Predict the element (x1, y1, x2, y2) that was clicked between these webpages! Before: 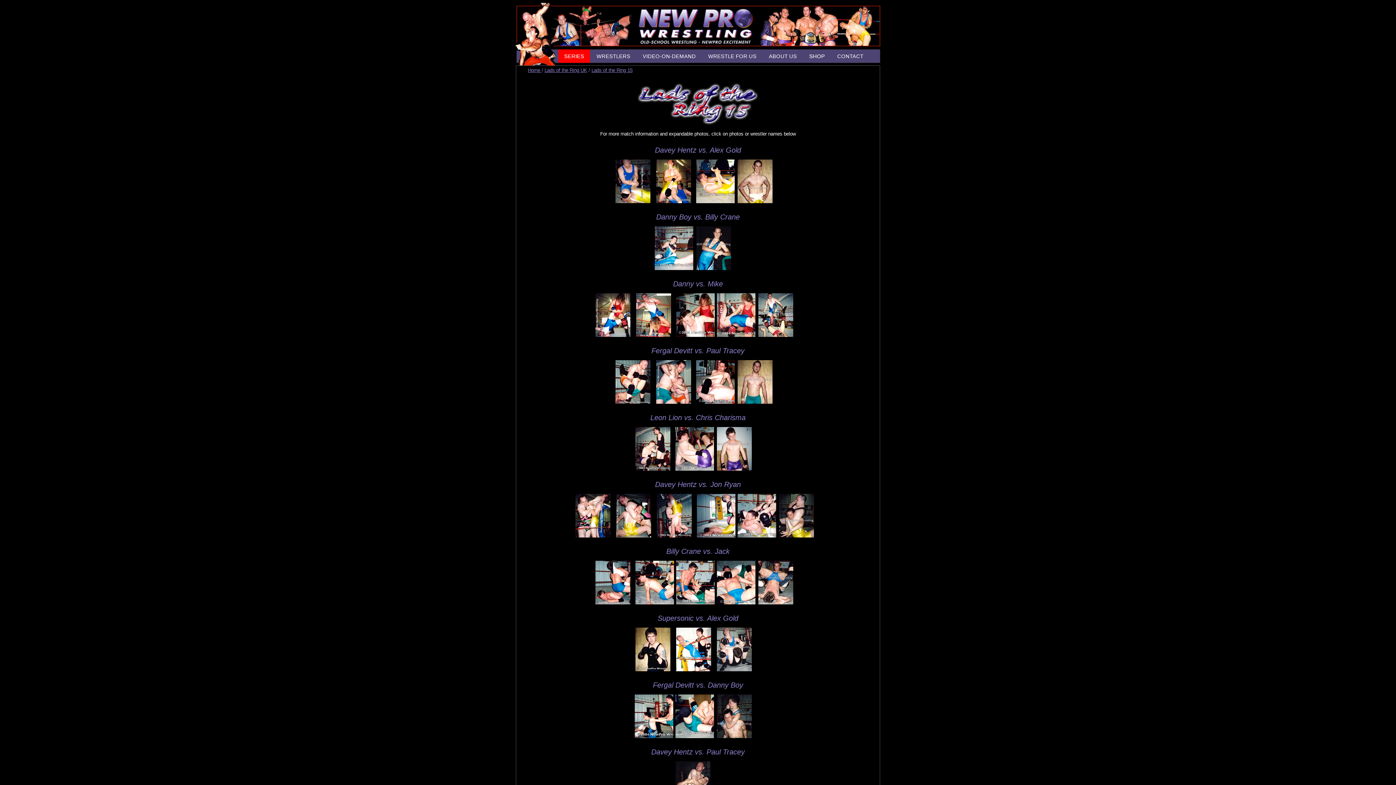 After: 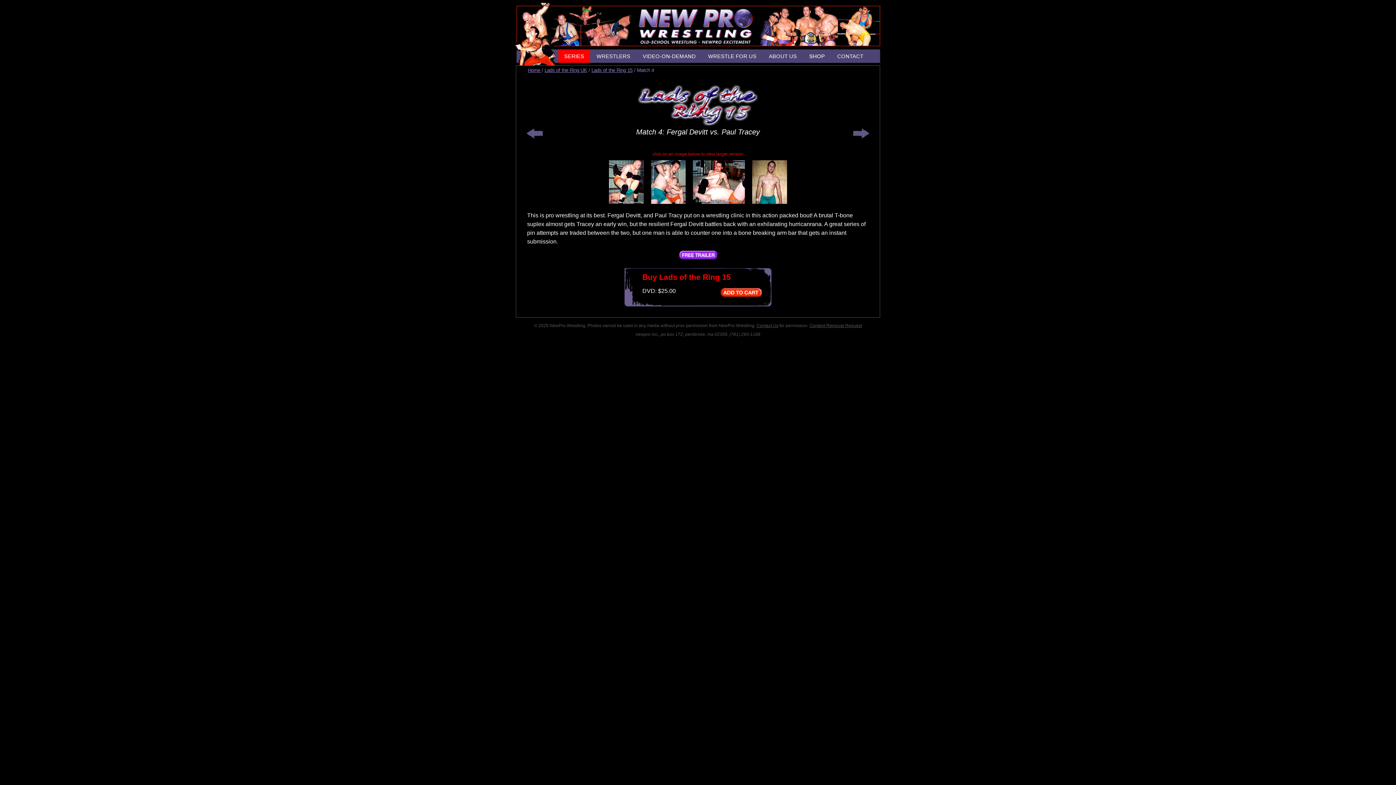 Action: bbox: (656, 399, 691, 404)